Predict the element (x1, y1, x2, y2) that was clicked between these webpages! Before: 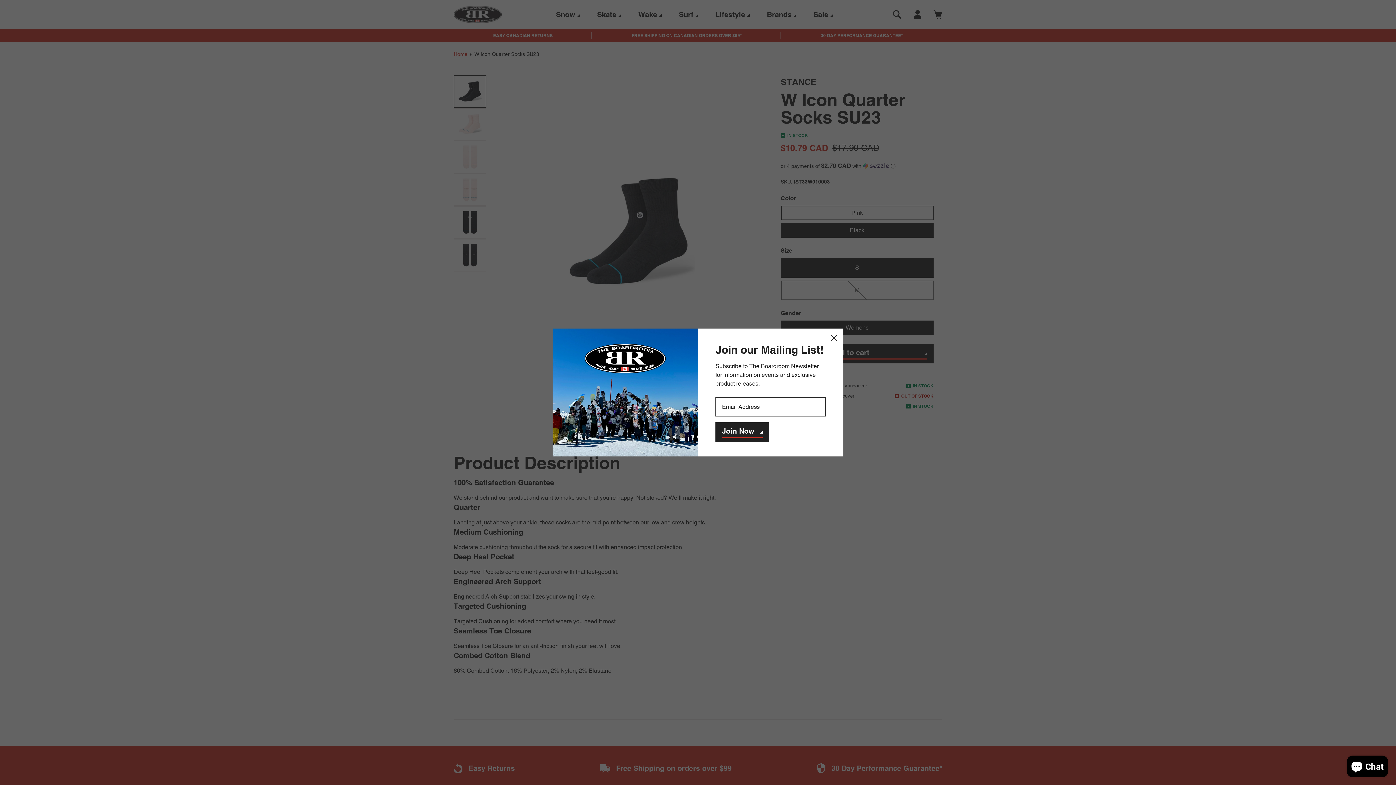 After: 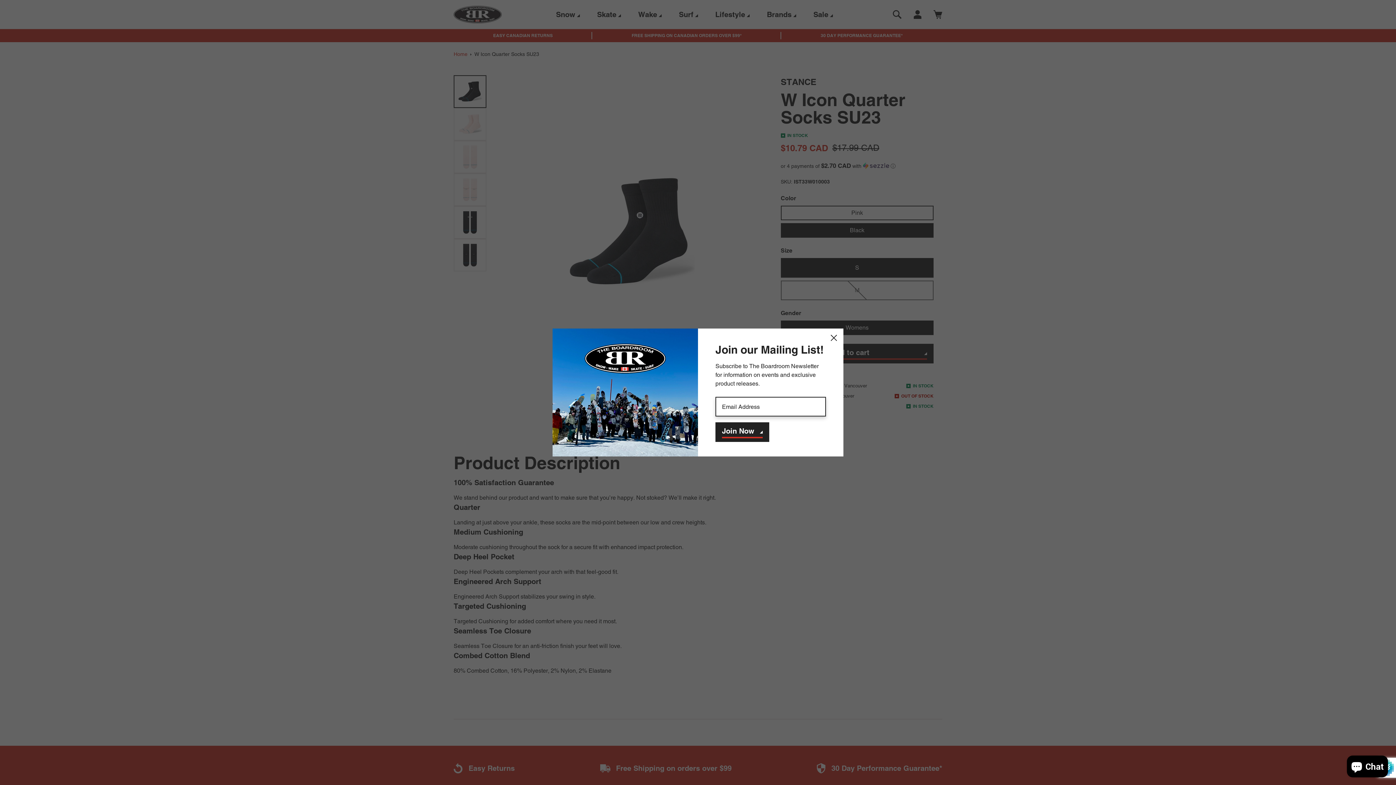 Action: label: Join Now bbox: (715, 422, 769, 442)